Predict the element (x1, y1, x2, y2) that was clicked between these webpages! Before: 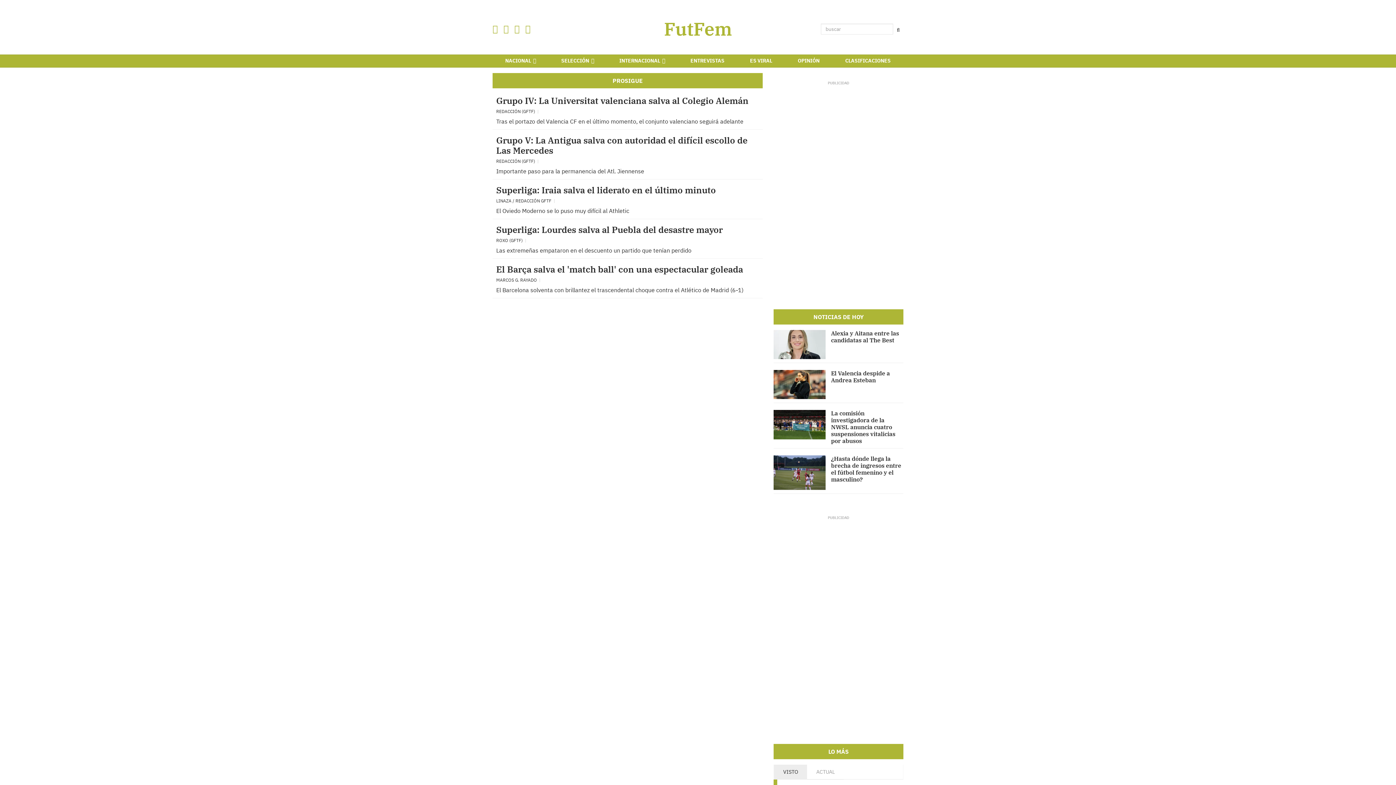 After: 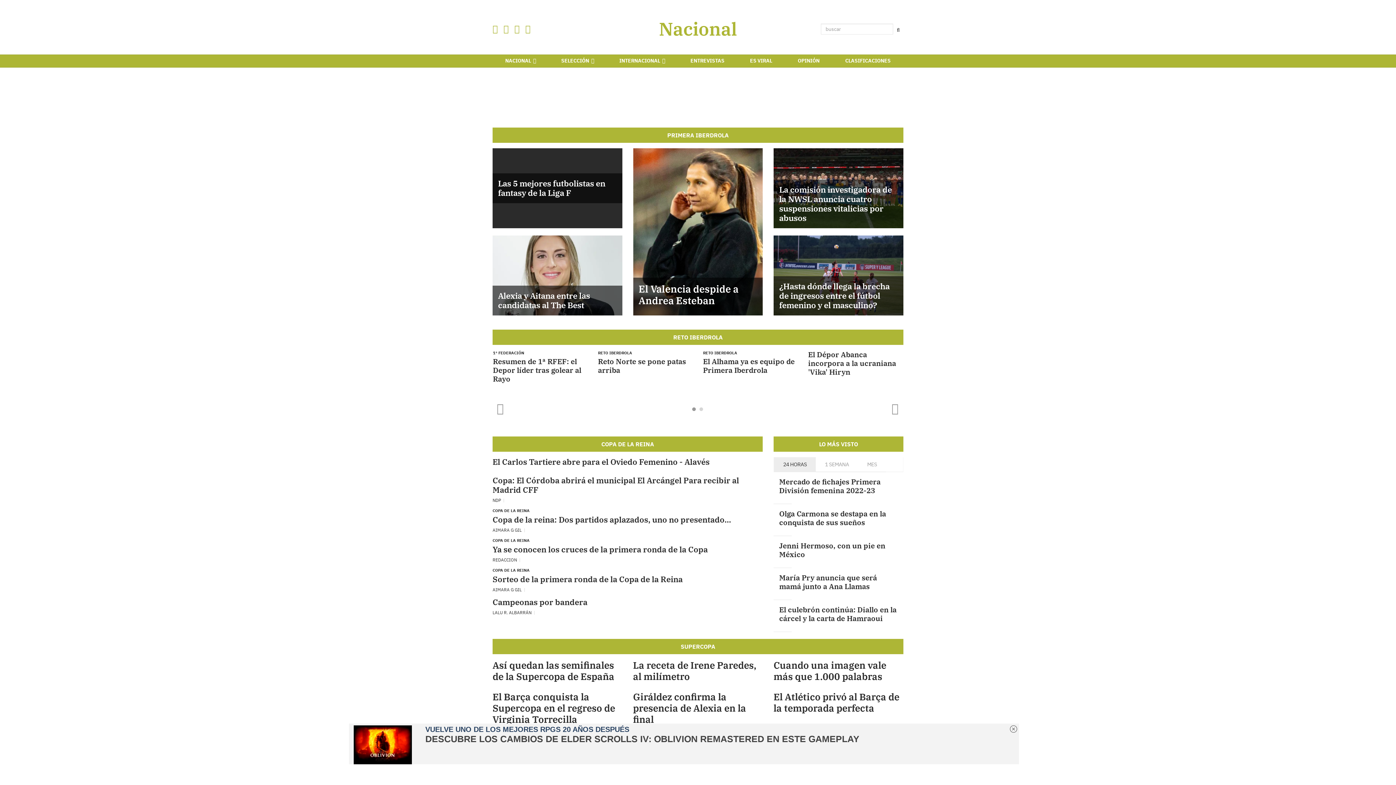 Action: label: NACIONAL  bbox: (493, 54, 548, 67)